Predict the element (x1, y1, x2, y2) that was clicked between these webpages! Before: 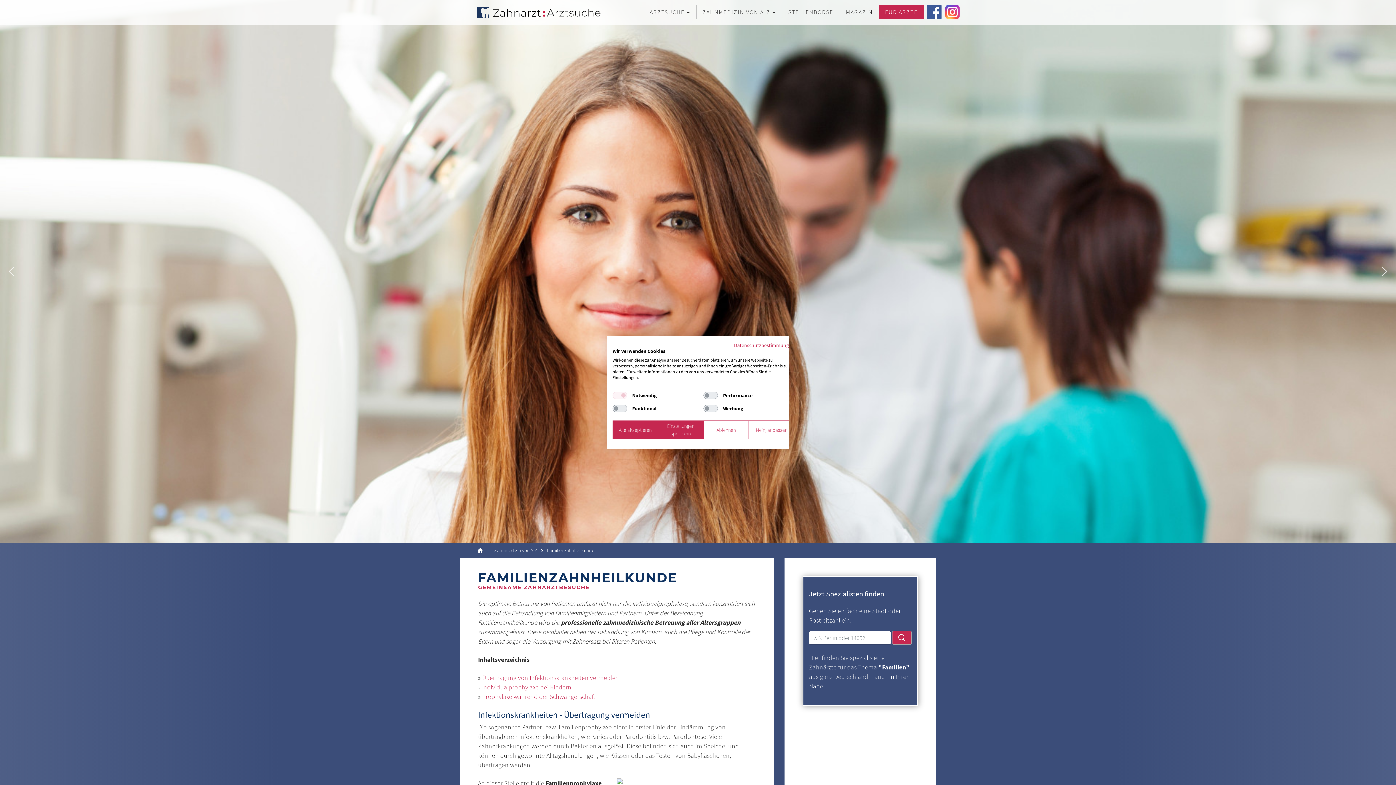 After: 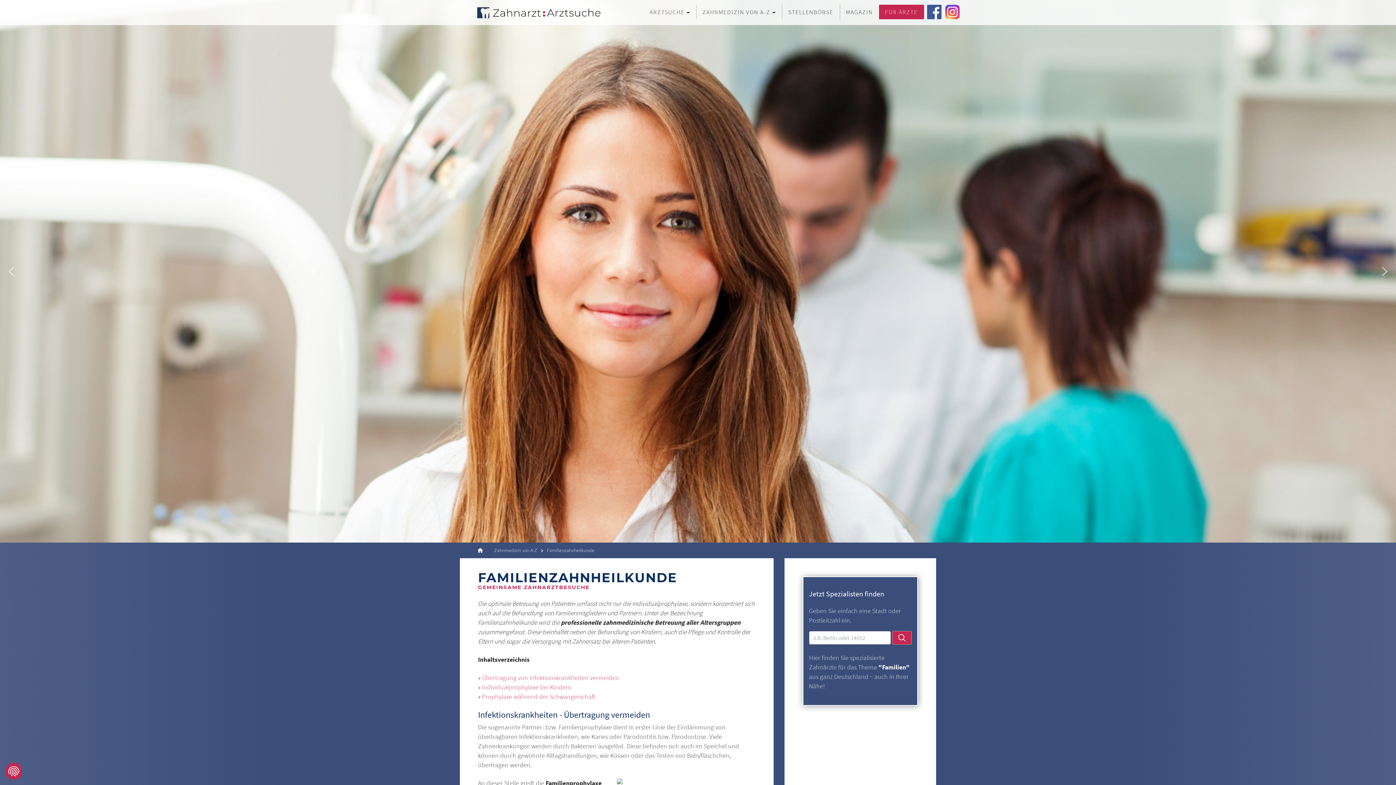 Action: bbox: (658, 420, 703, 439) label: Einstellungen speichern